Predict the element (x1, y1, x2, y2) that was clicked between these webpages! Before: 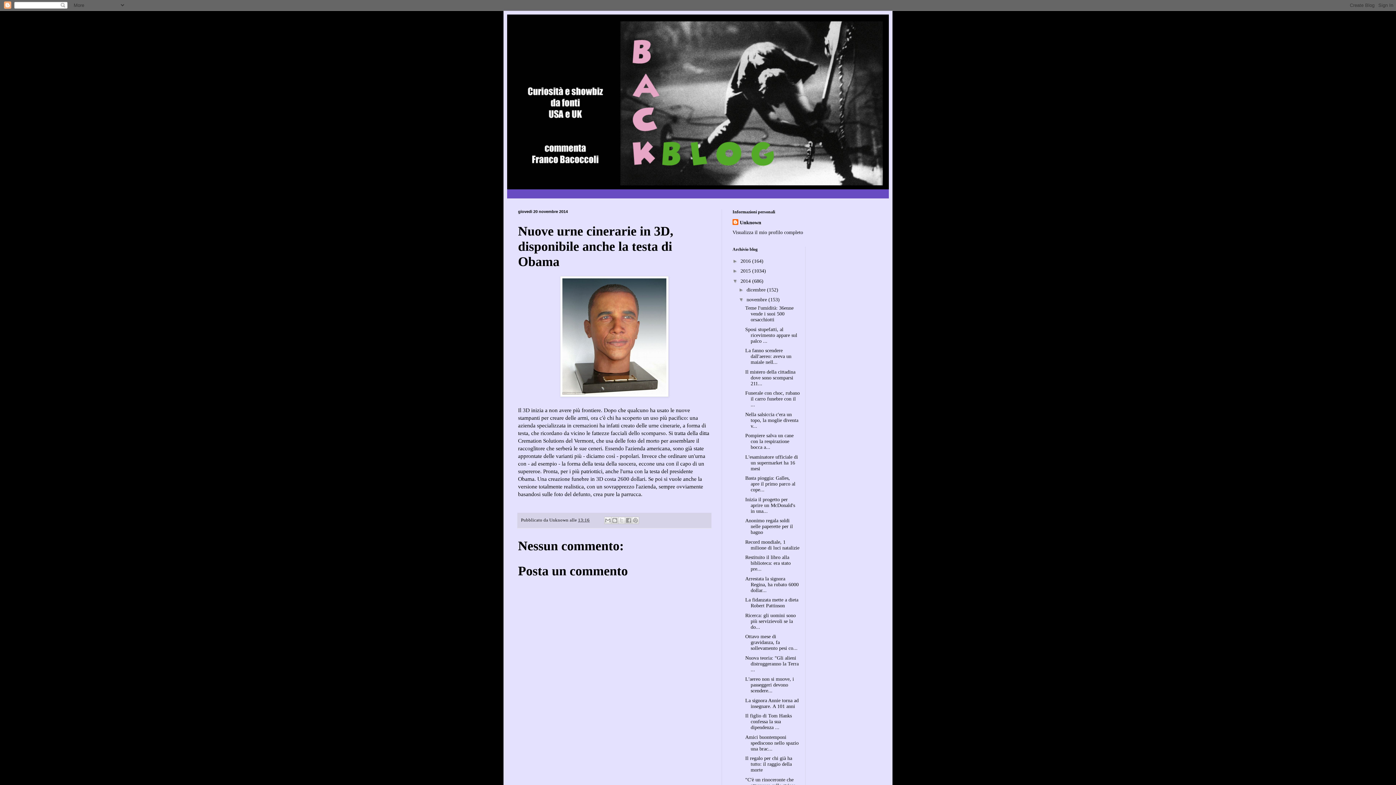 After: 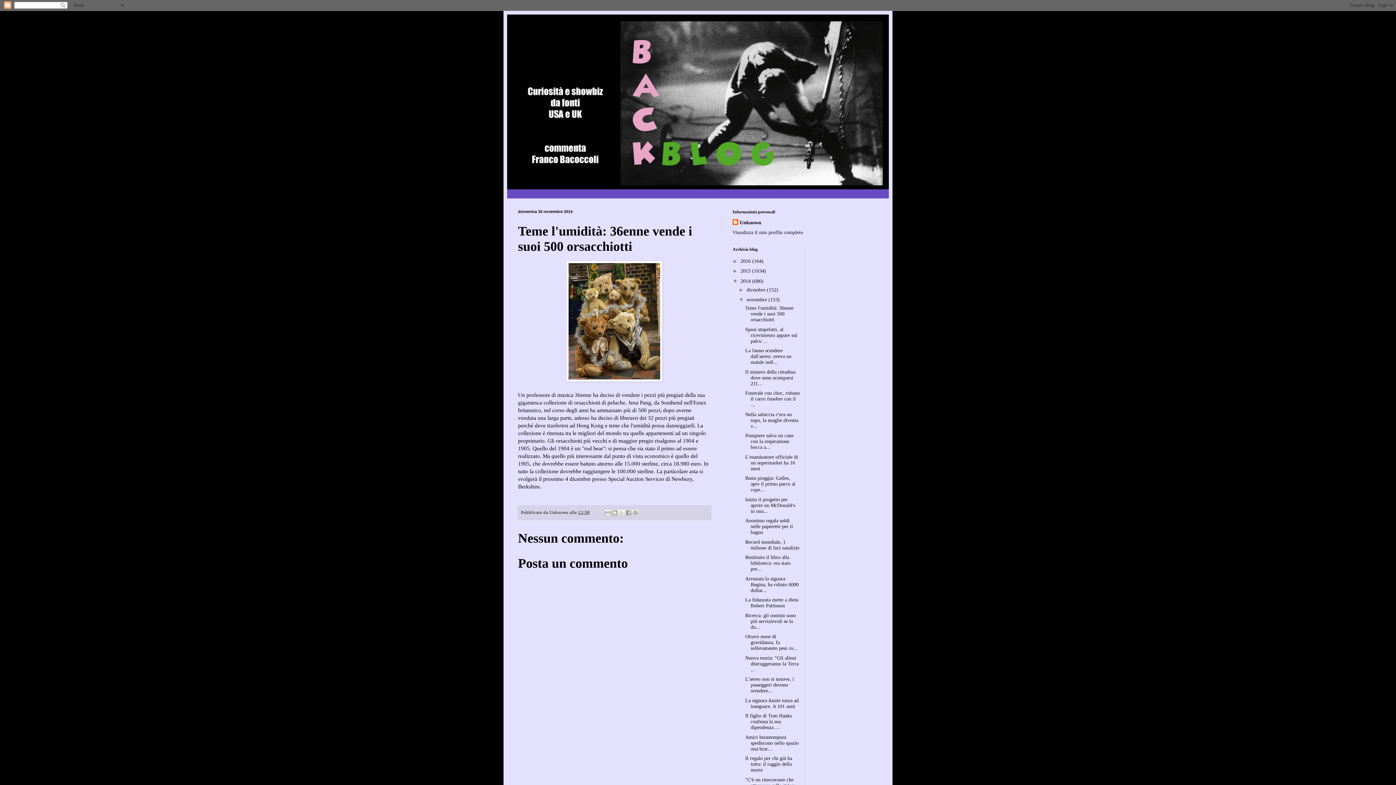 Action: bbox: (745, 305, 793, 322) label: Teme l'umidità: 36enne vende i suoi 500 orsacchiotti